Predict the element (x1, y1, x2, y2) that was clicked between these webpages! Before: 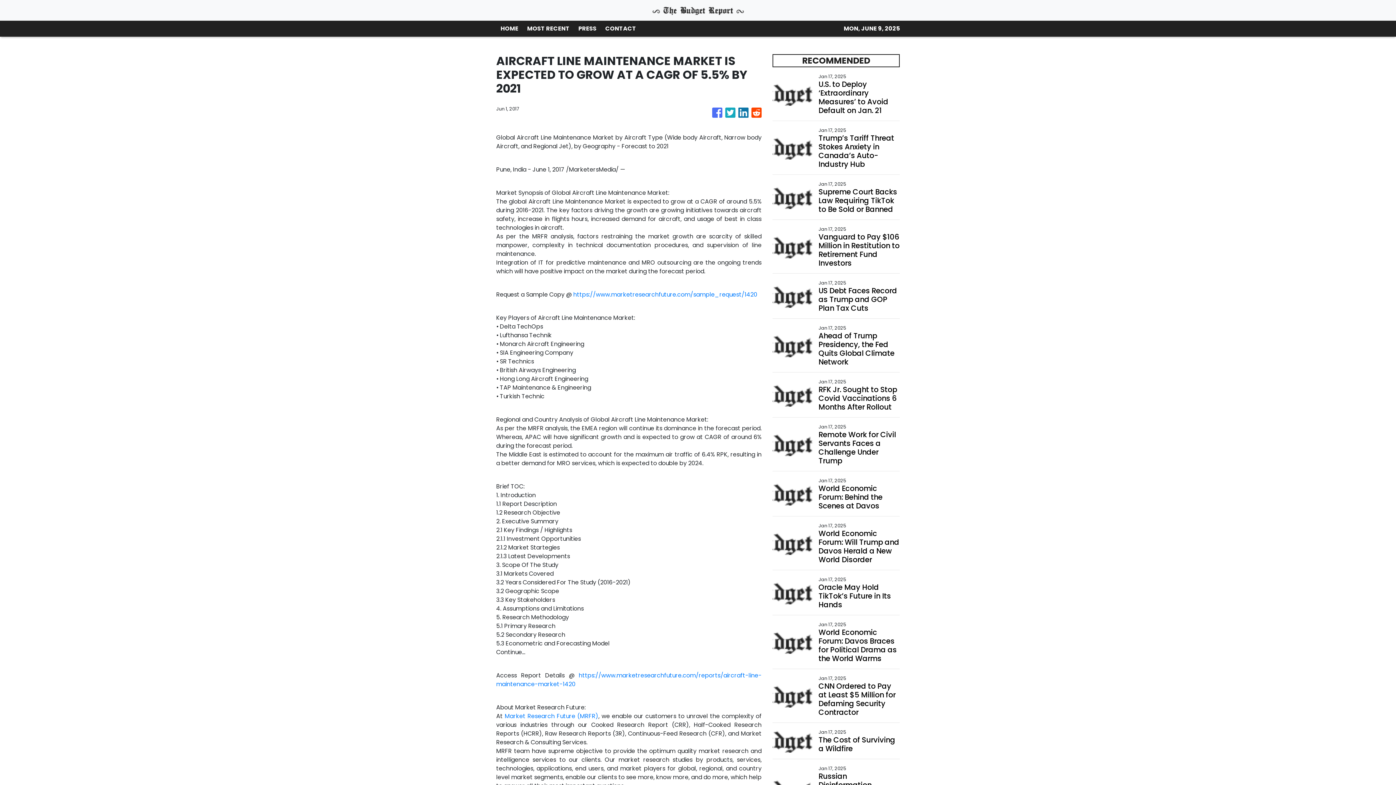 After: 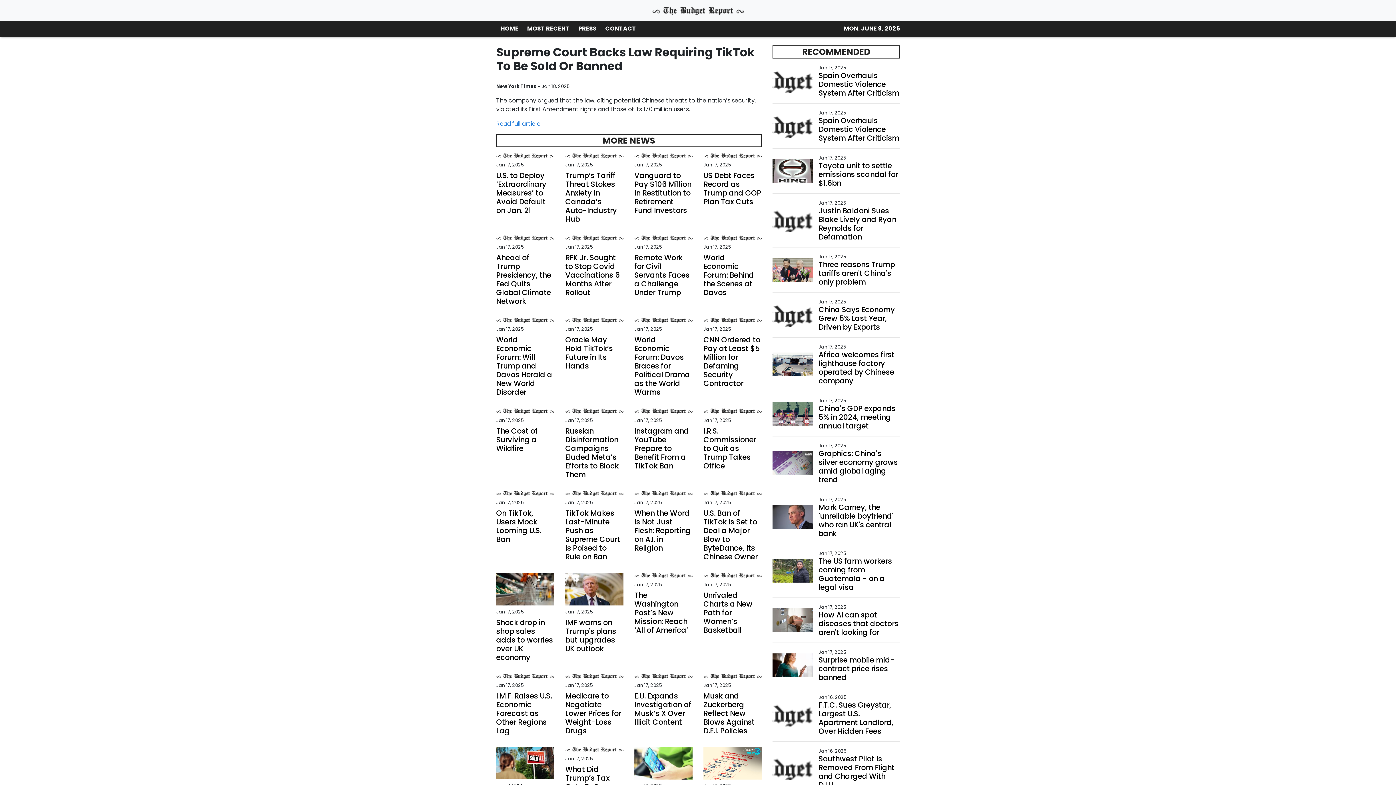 Action: label: Supreme Court Backs Law Requiring TikTok to Be Sold or Banned bbox: (818, 187, 899, 213)